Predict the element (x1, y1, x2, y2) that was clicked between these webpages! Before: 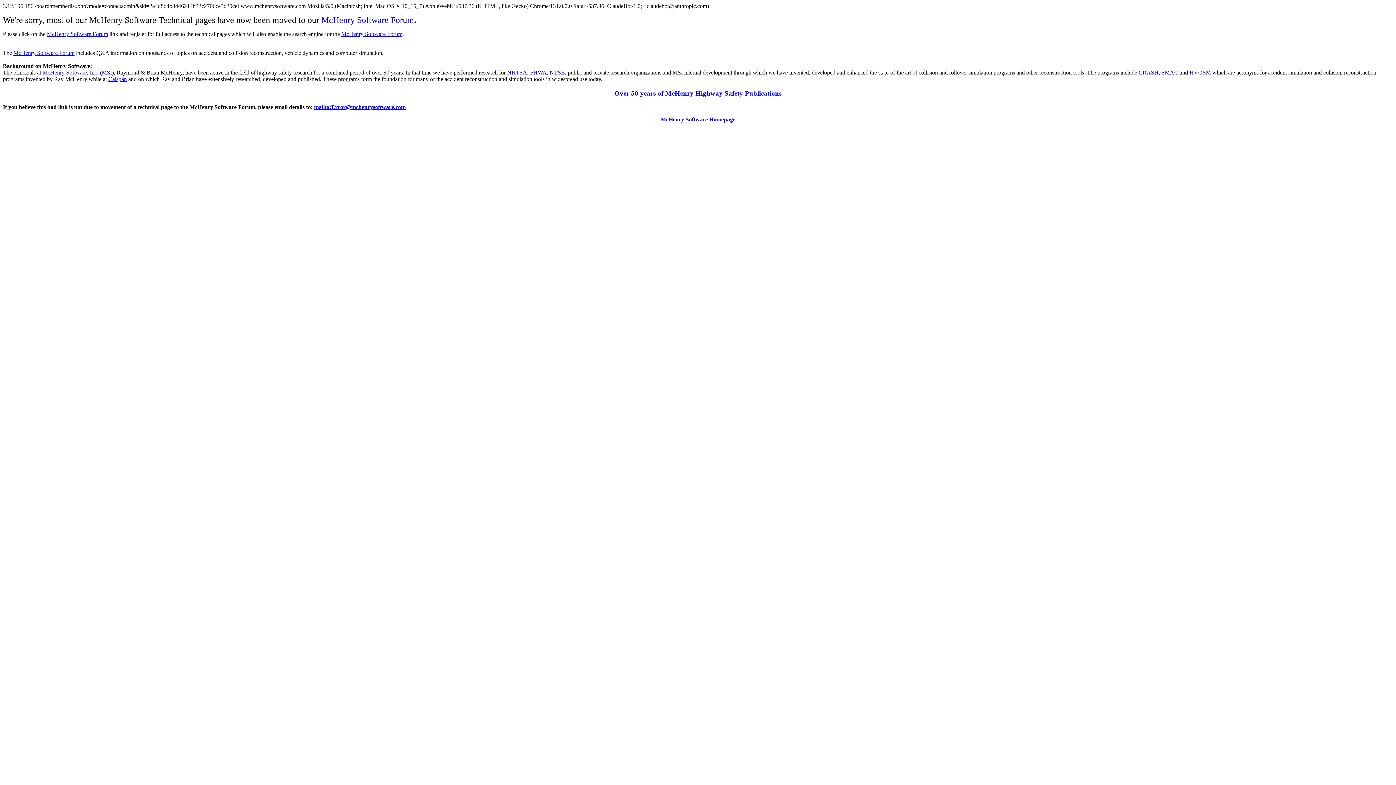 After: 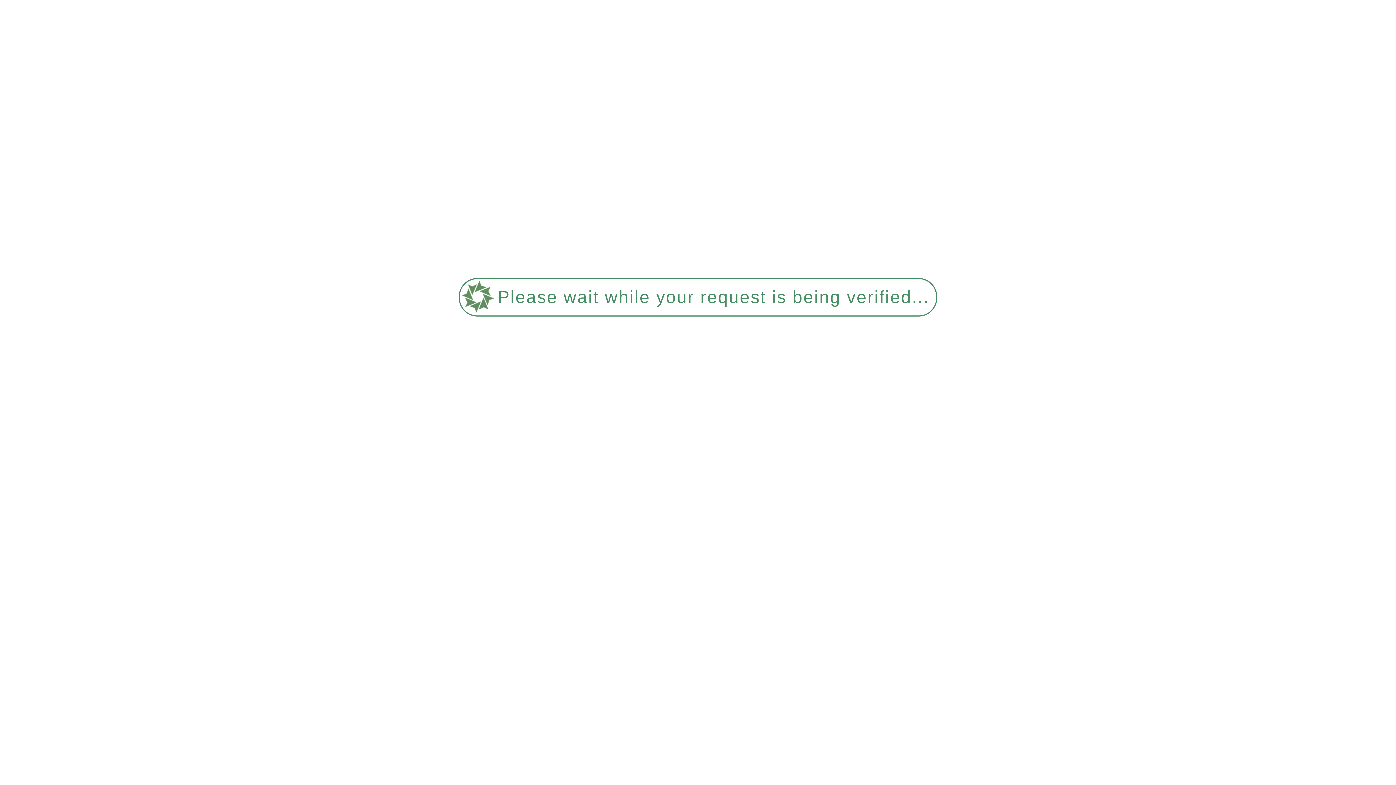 Action: label: McHenry Software Forum bbox: (341, 30, 402, 37)